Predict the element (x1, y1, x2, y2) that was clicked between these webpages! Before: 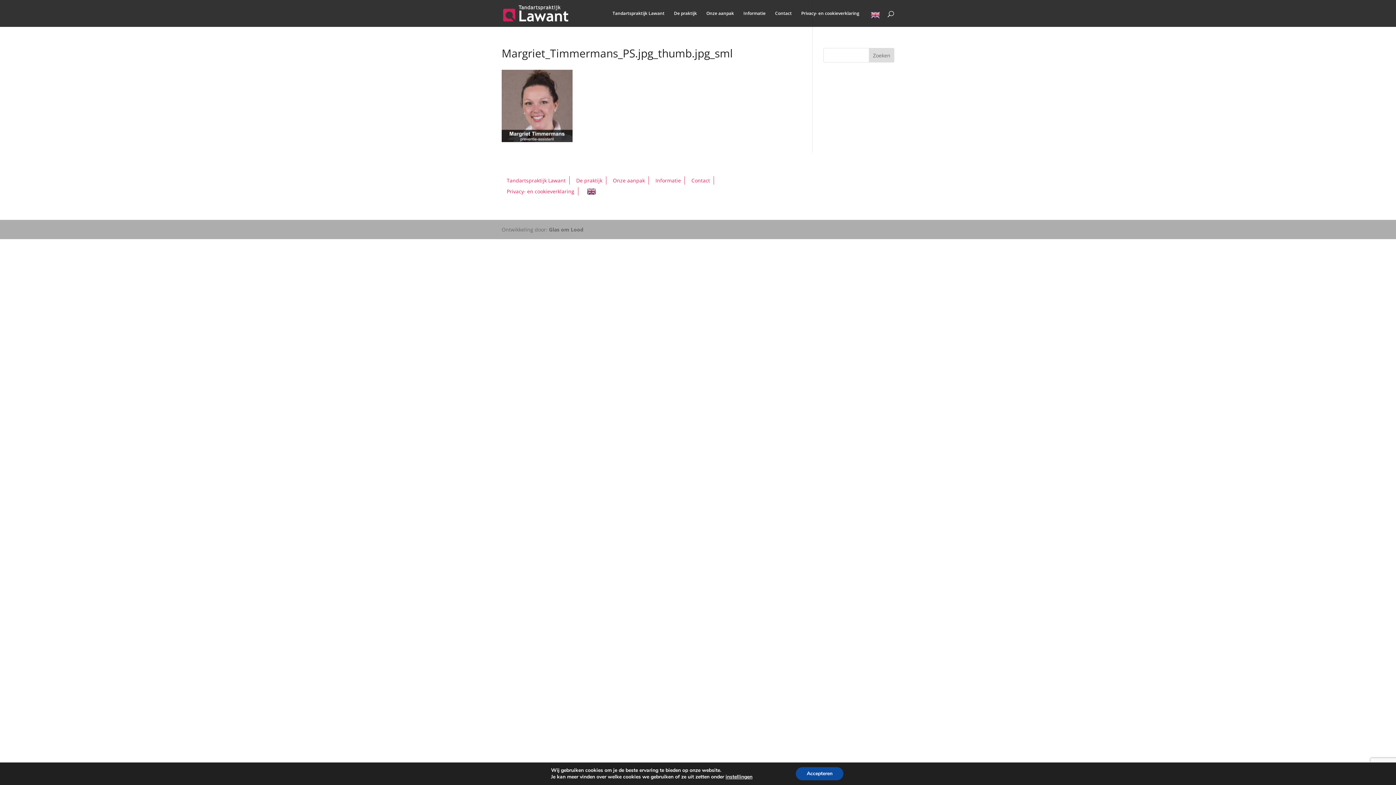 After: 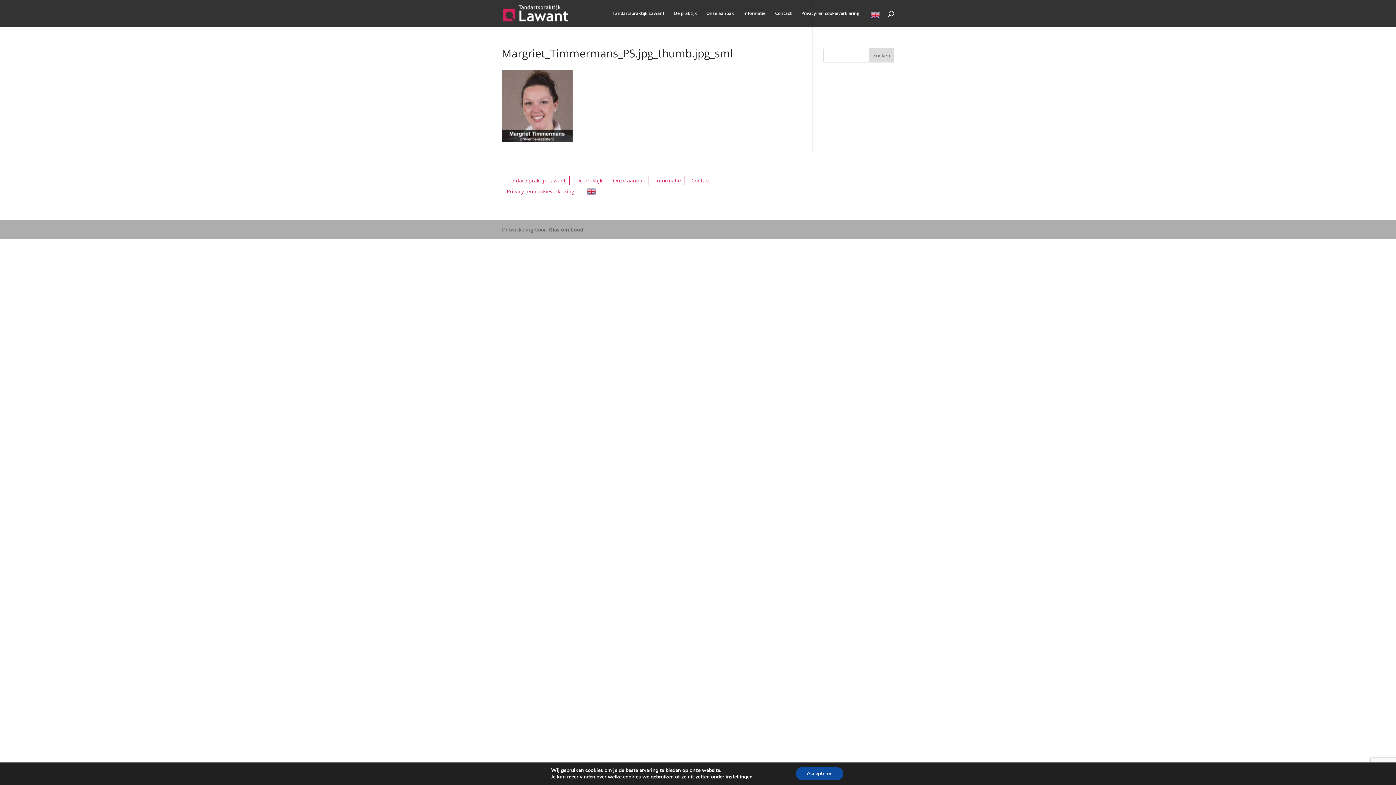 Action: bbox: (506, 187, 574, 194) label: Privacy- en cookieverklaring